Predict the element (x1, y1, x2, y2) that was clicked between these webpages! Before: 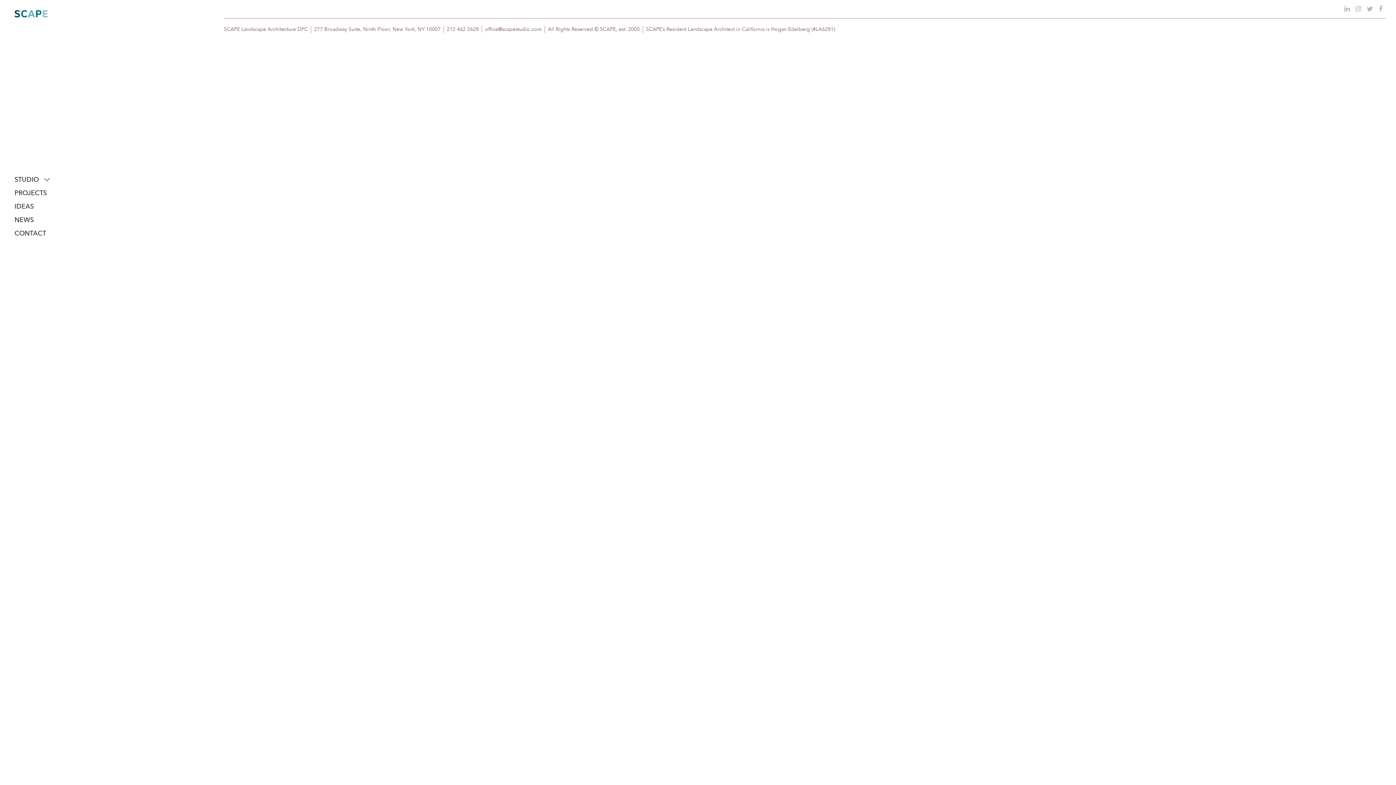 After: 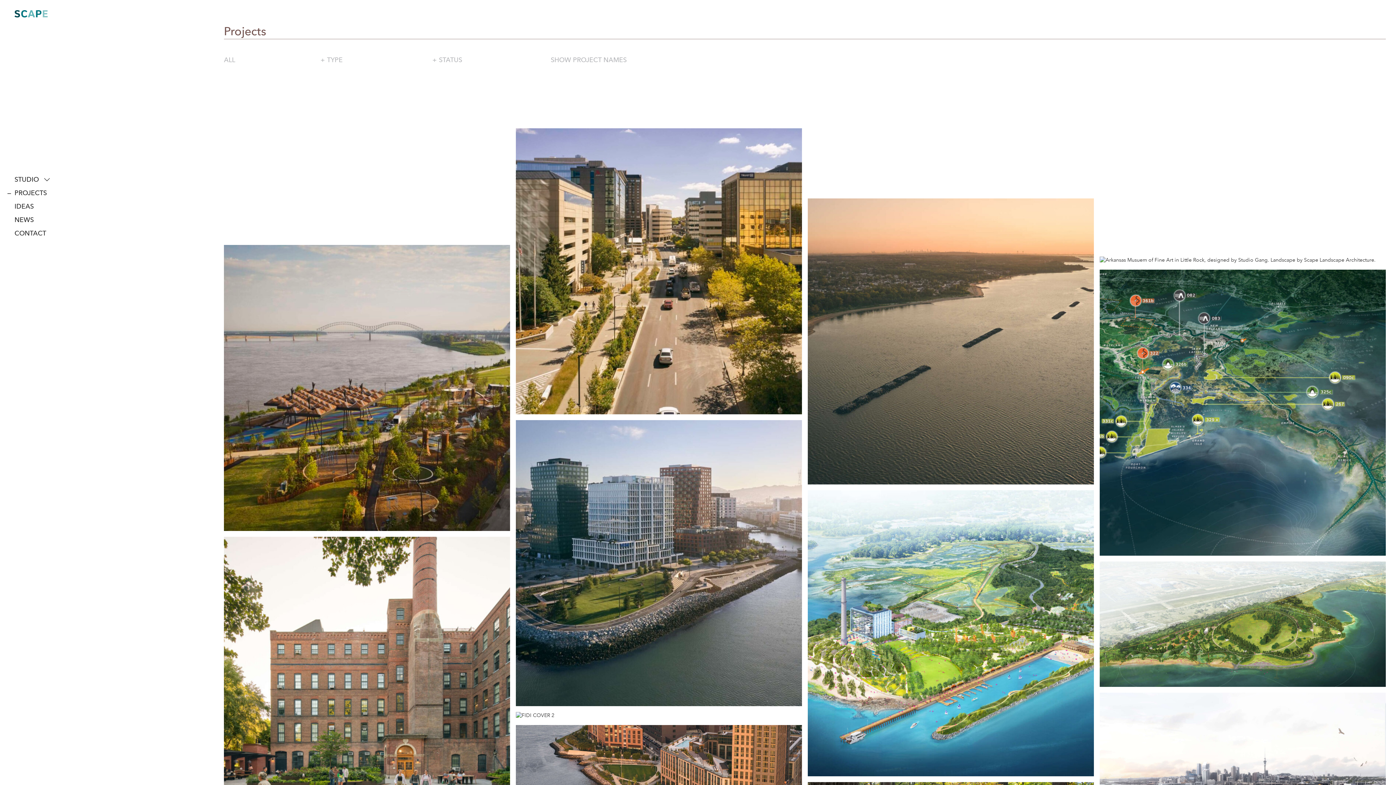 Action: bbox: (14, 189, 46, 196) label: PROJECTS